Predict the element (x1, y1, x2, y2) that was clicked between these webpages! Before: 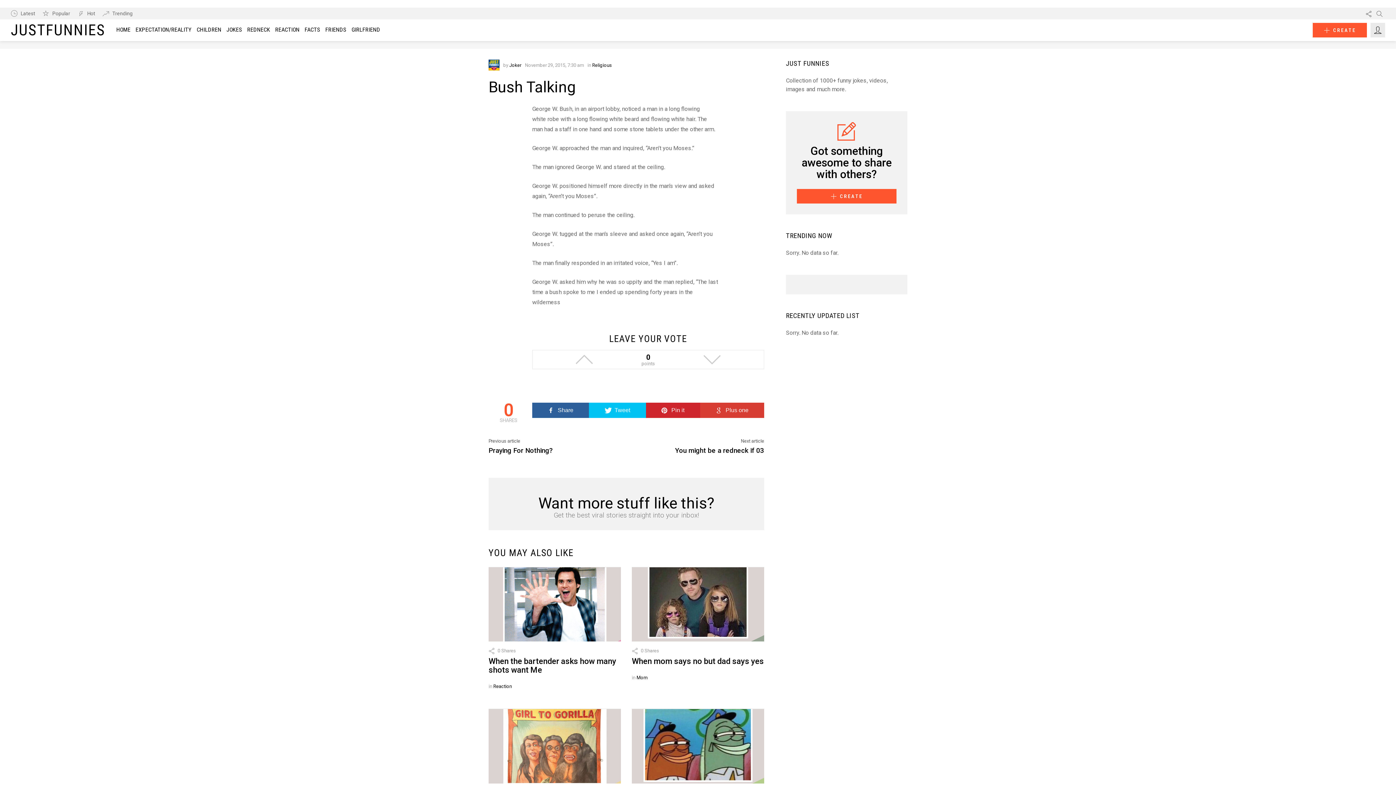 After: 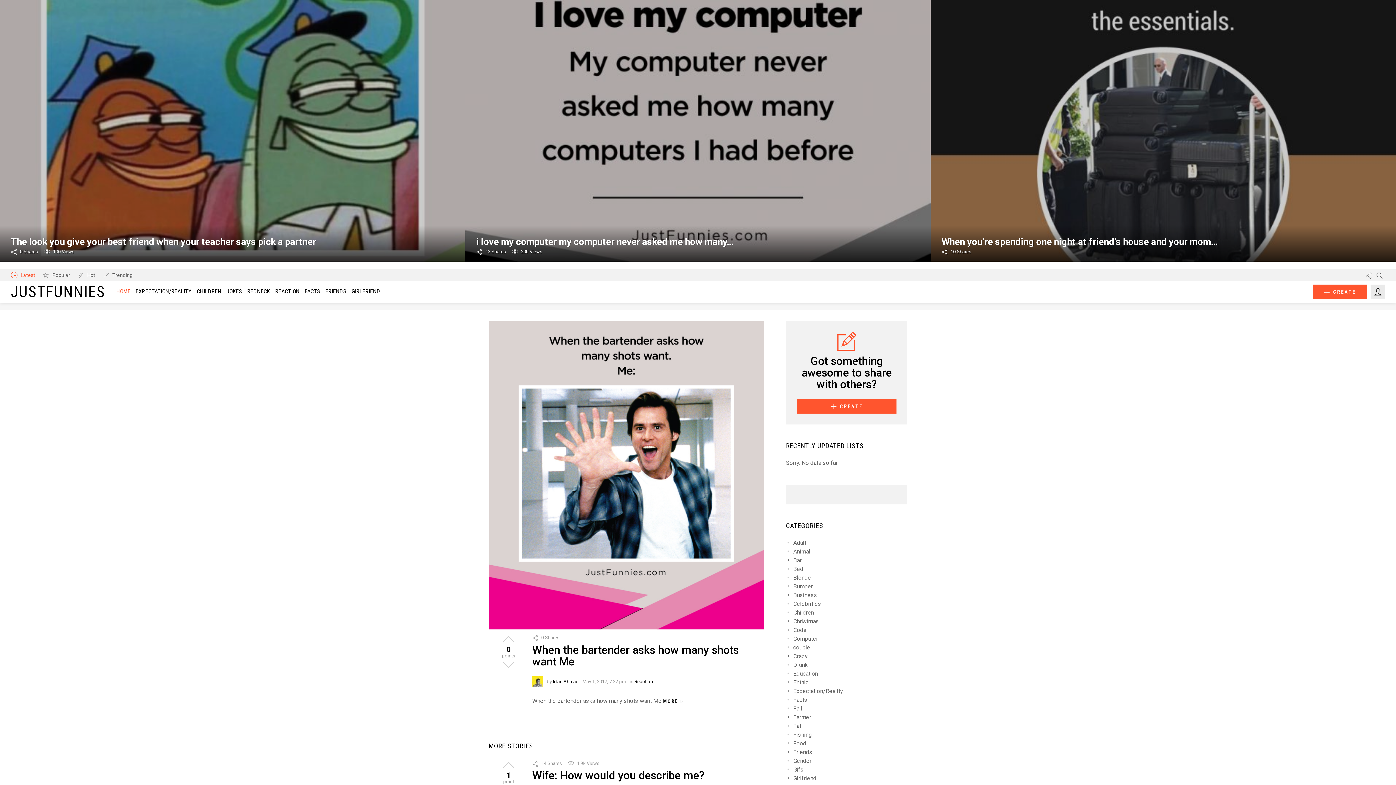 Action: bbox: (7, 7, 38, 19) label: Latest